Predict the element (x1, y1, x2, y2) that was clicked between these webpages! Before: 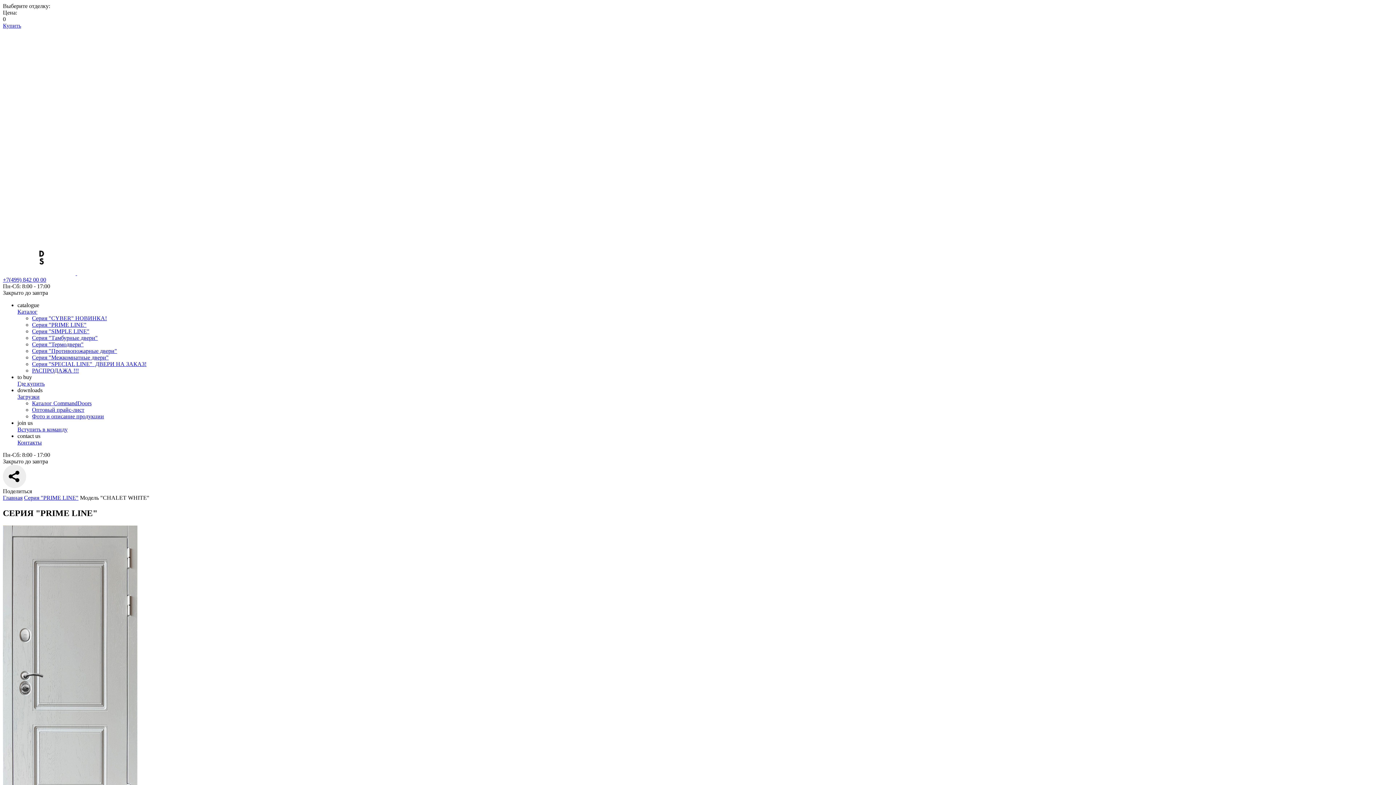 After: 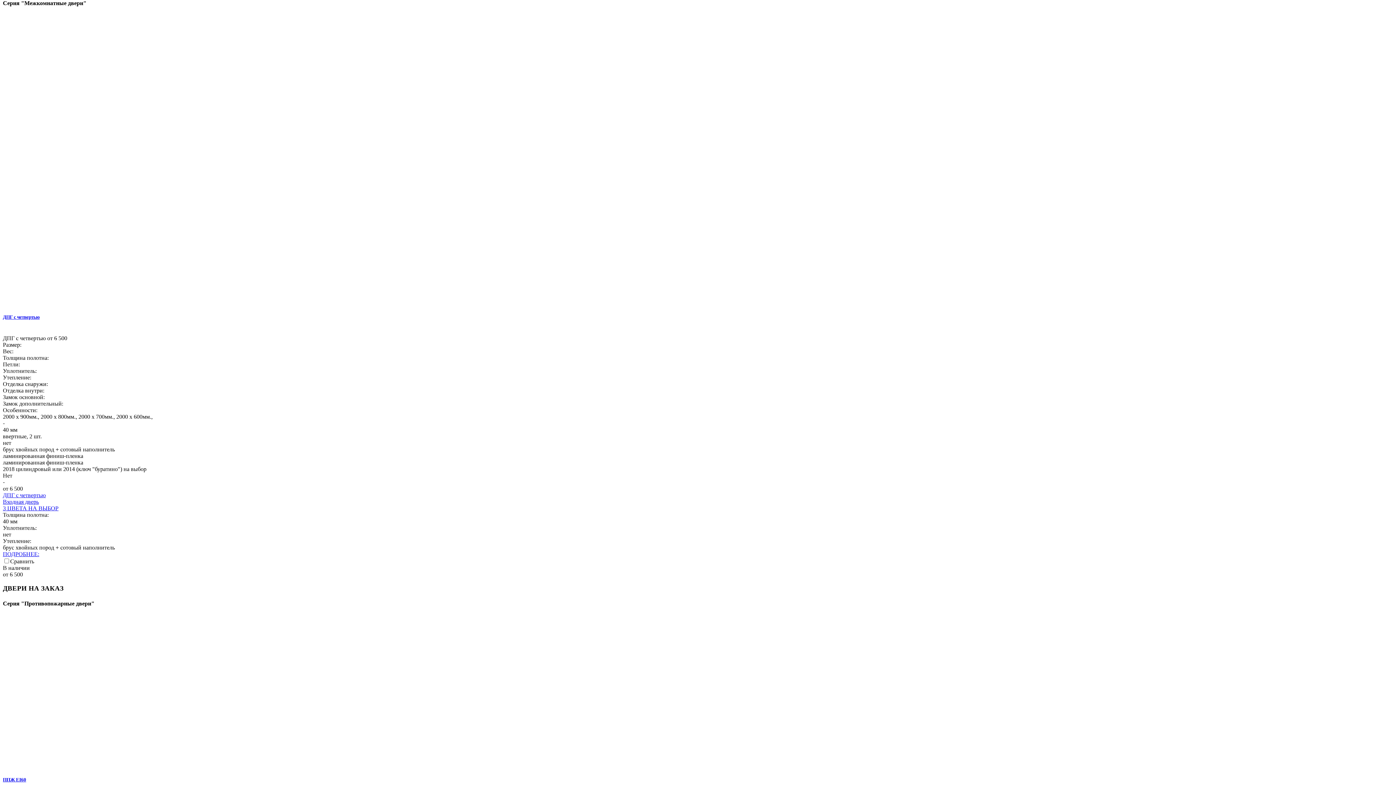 Action: label: Серия "Межкомнатные двери" bbox: (32, 354, 108, 360)